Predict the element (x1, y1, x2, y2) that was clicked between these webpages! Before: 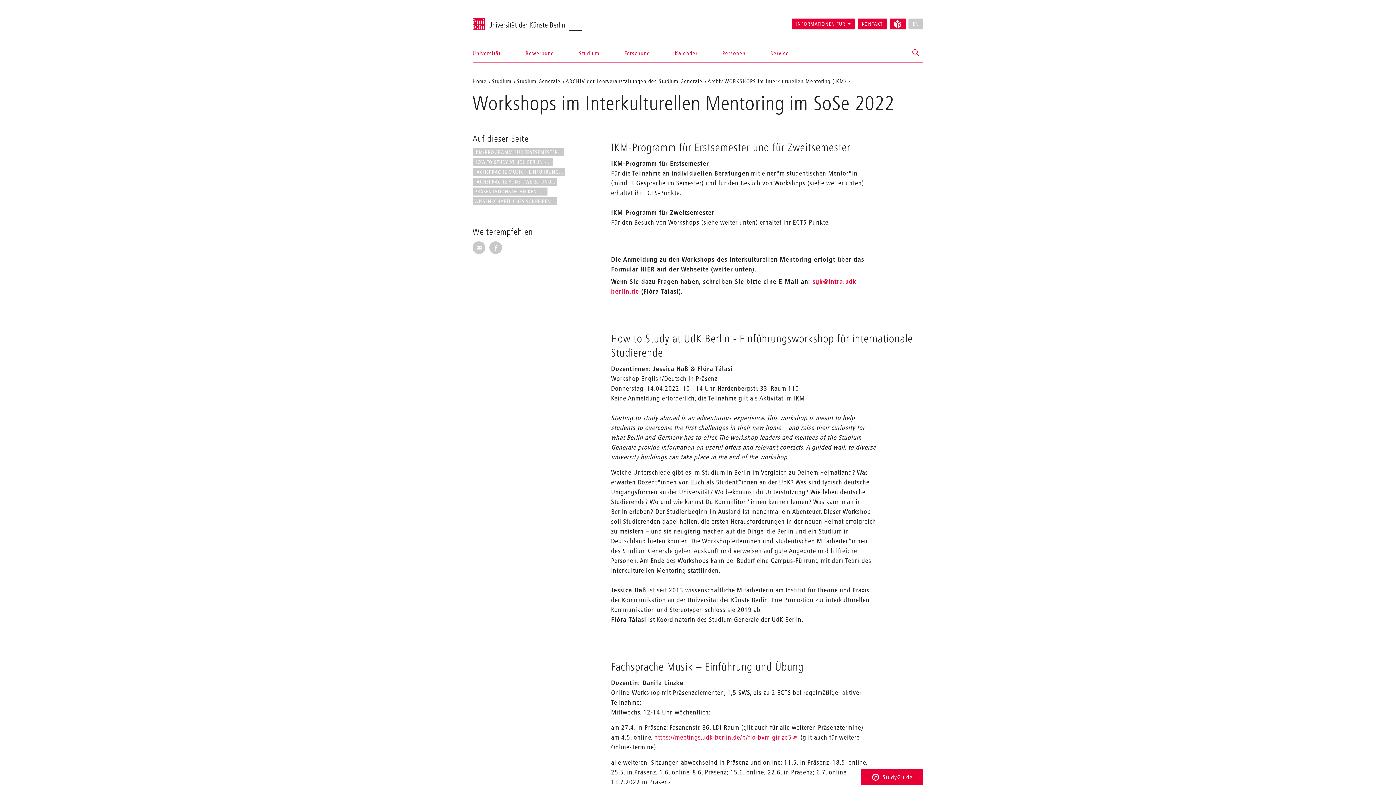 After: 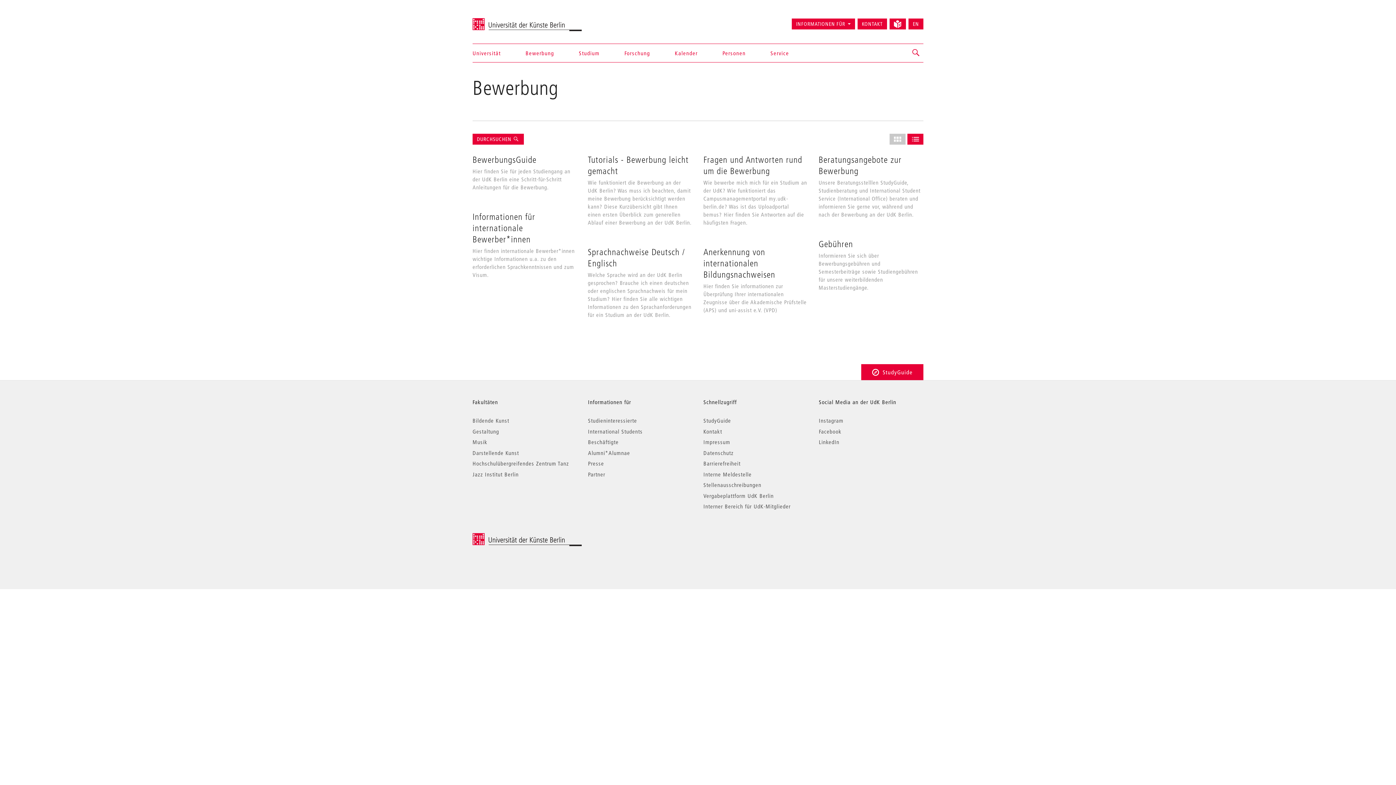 Action: label: Bewerbung bbox: (525, 44, 554, 62)